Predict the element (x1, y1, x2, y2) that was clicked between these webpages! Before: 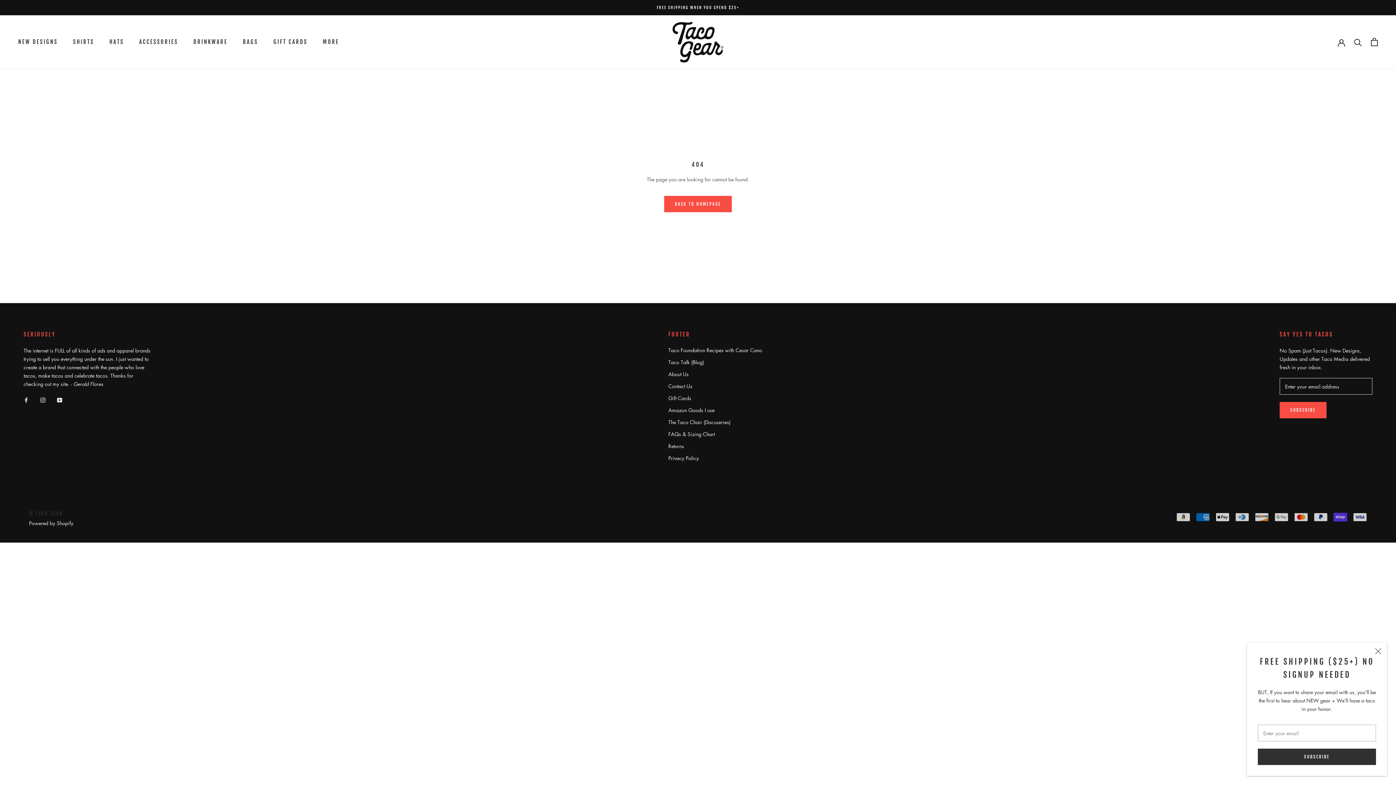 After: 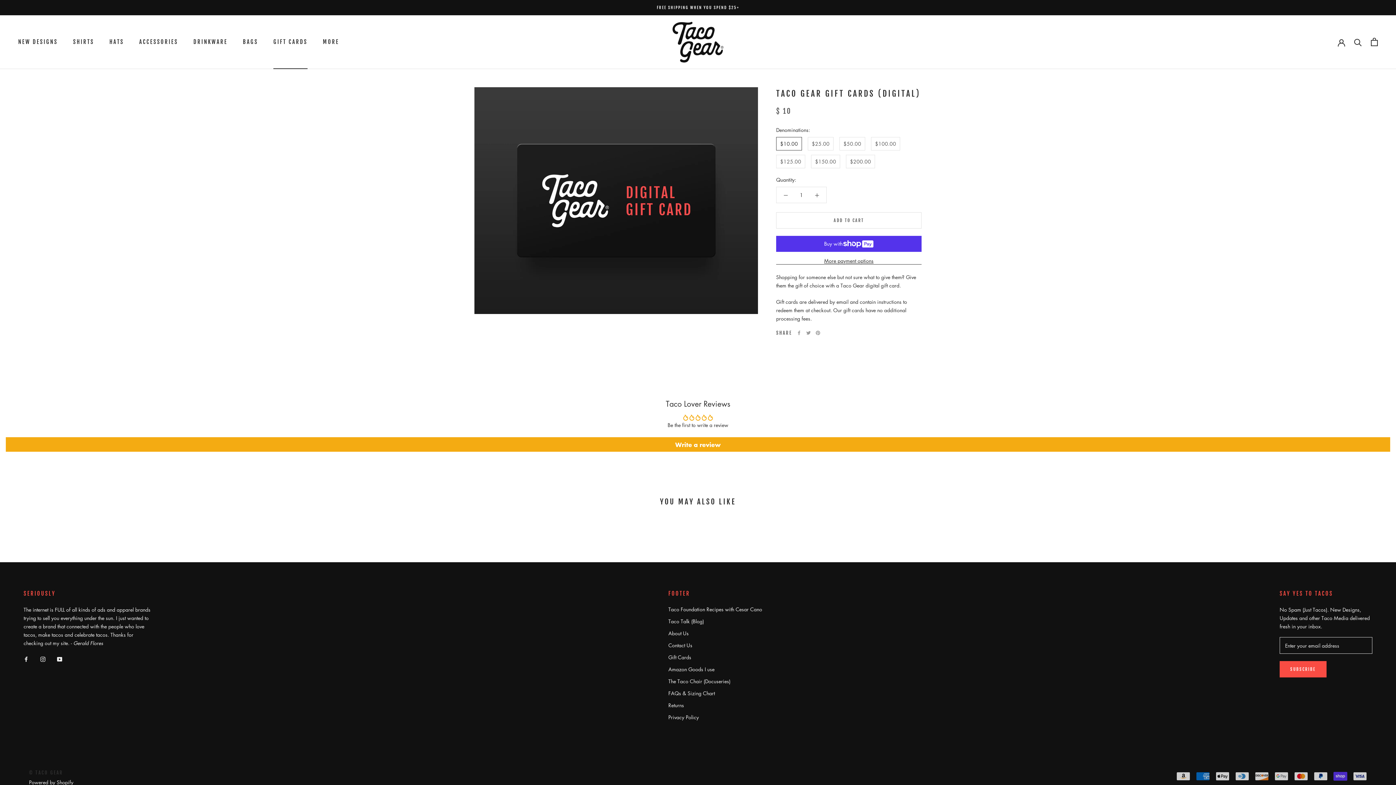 Action: label: Gift Cards bbox: (668, 394, 762, 402)